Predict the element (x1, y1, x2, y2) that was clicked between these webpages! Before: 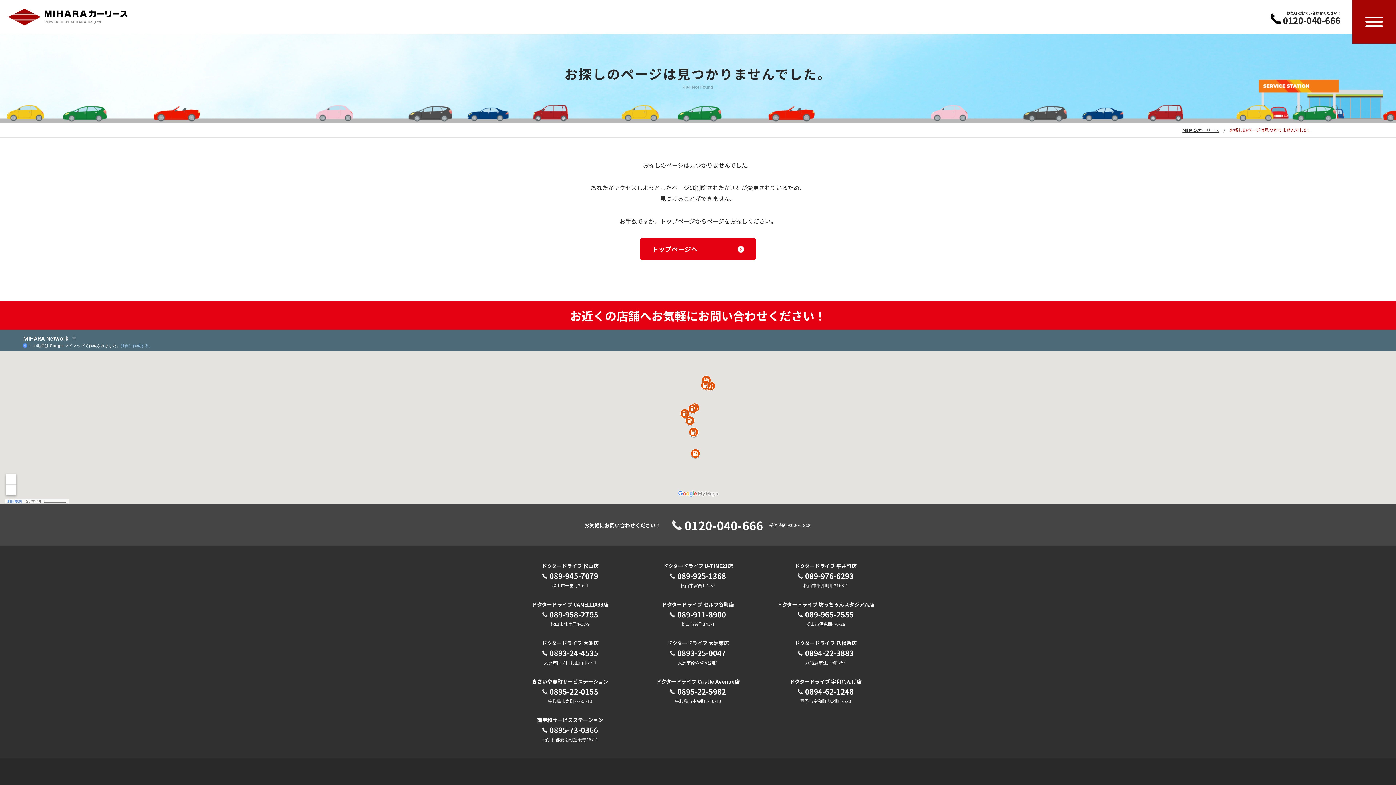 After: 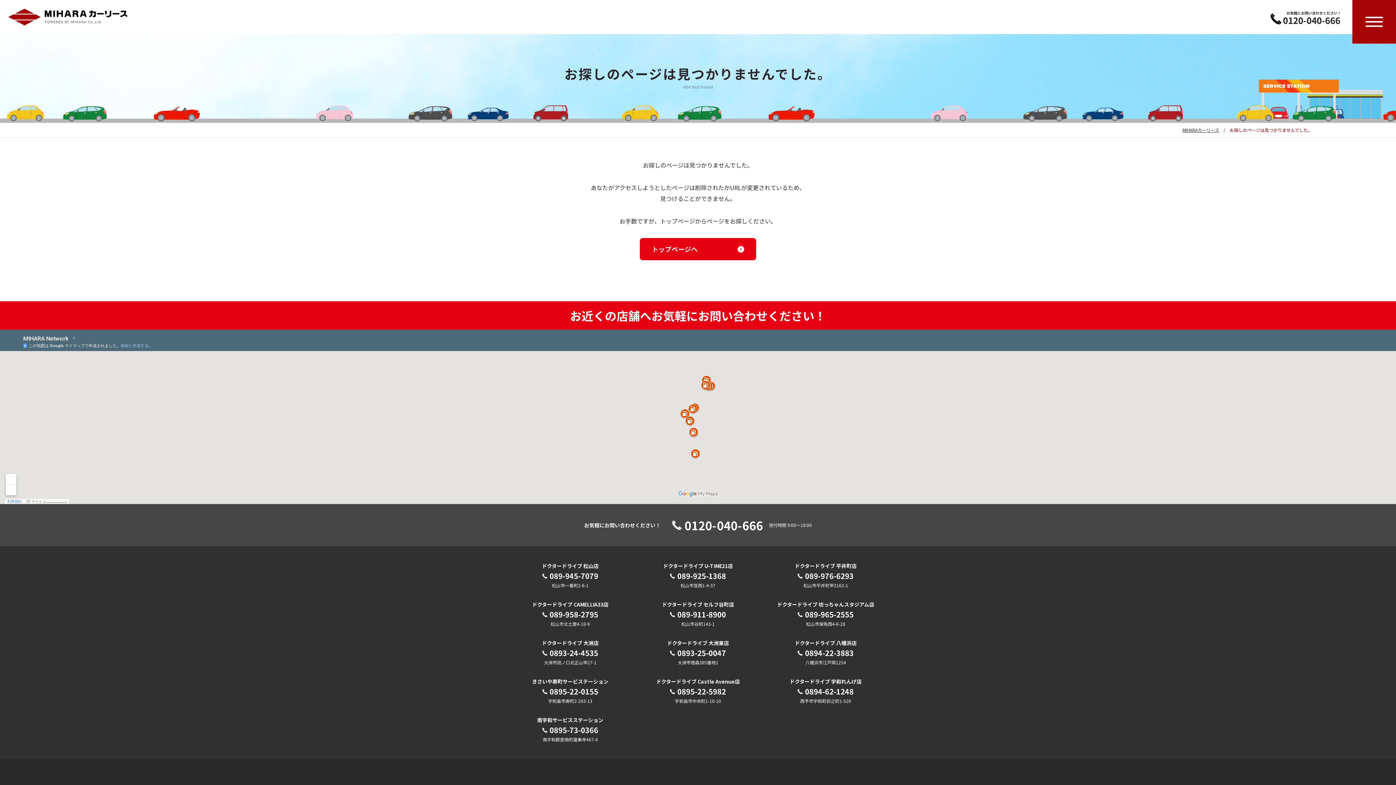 Action: label: 0120-040-666 bbox: (1270, 15, 1341, 24)